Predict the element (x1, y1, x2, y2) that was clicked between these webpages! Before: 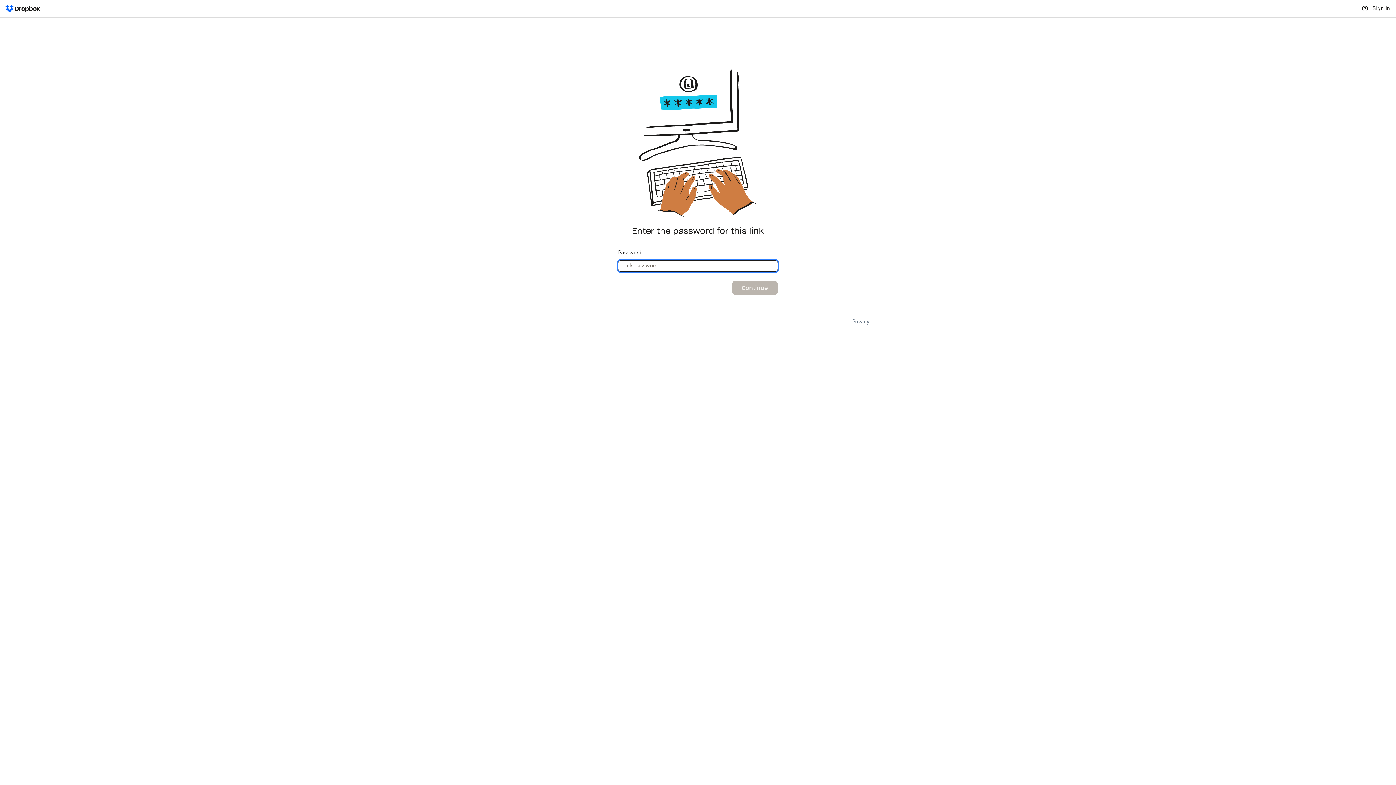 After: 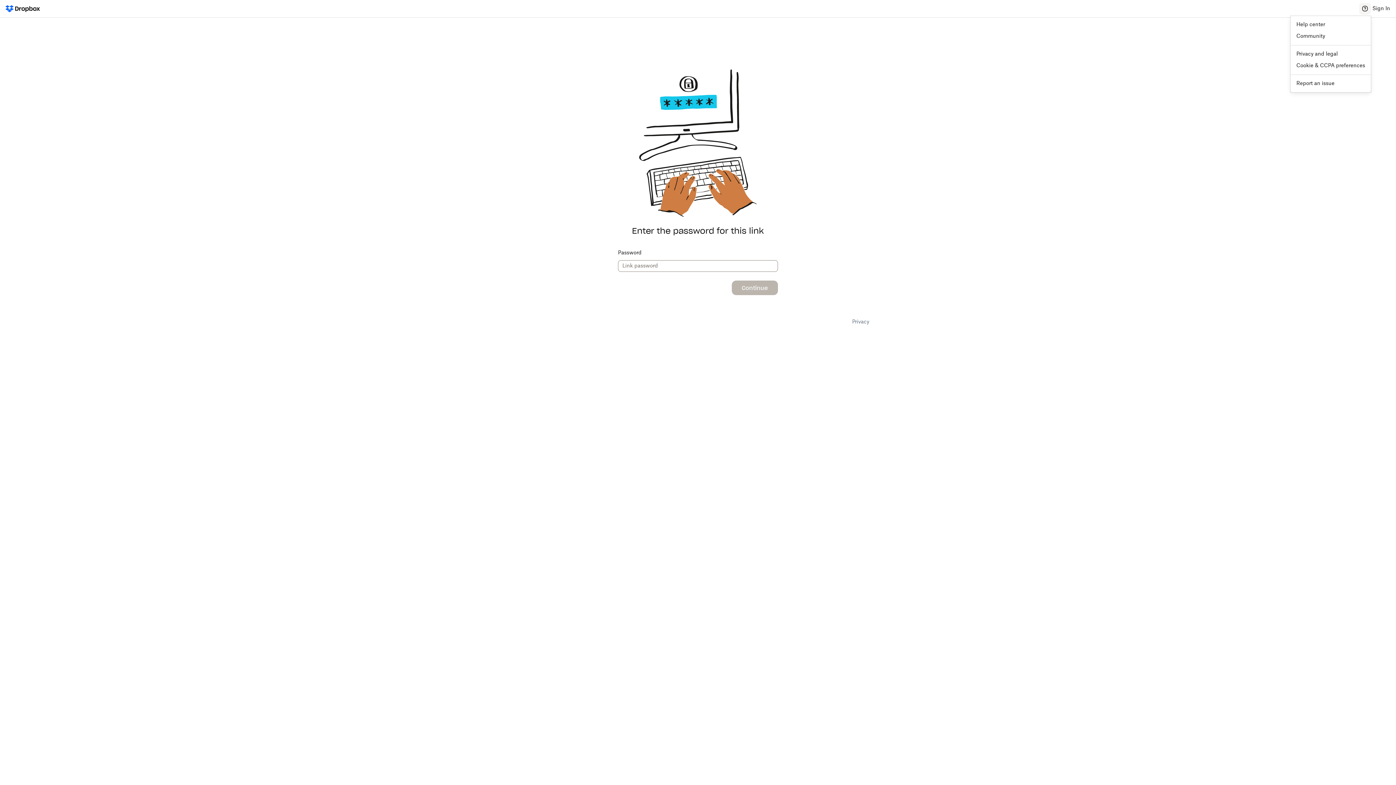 Action: label: Help bbox: (1359, 2, 1371, 14)